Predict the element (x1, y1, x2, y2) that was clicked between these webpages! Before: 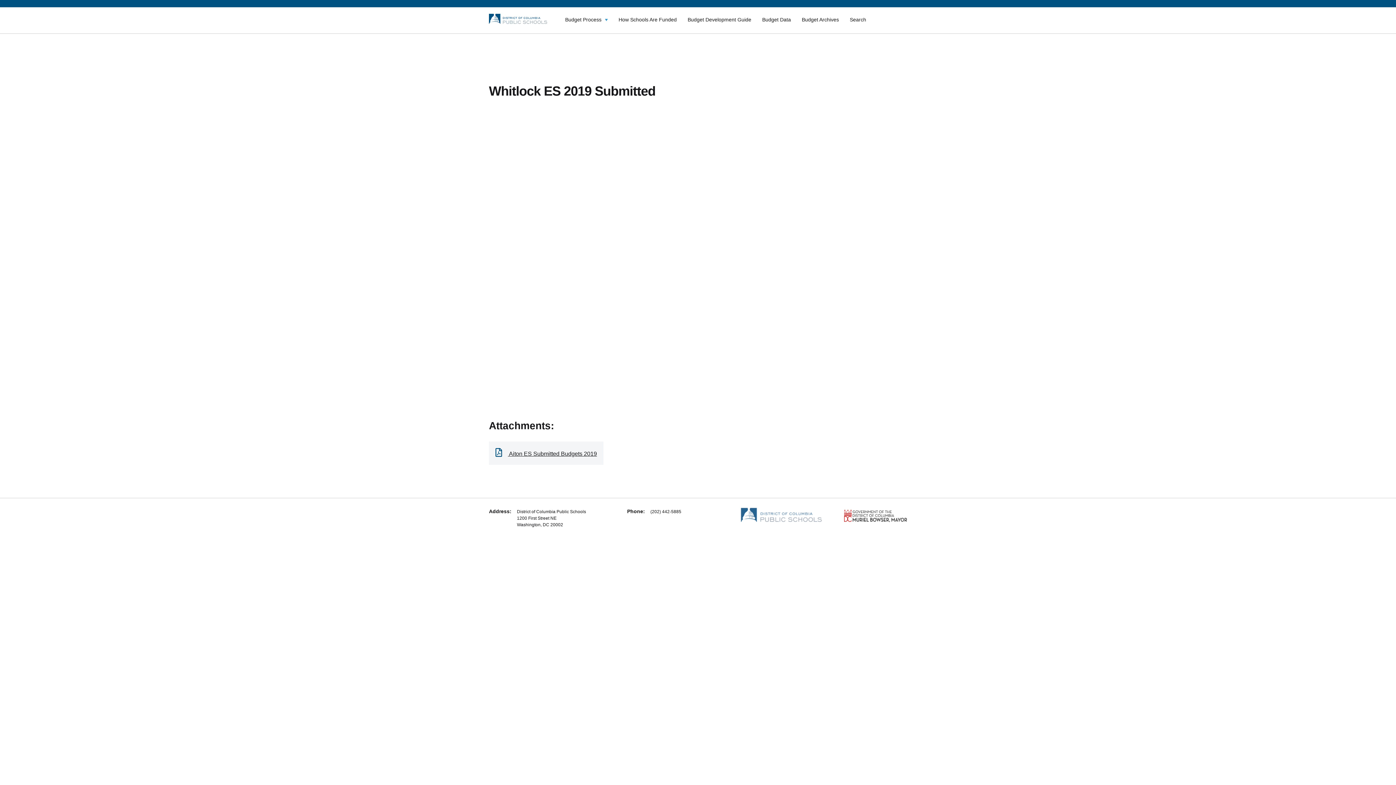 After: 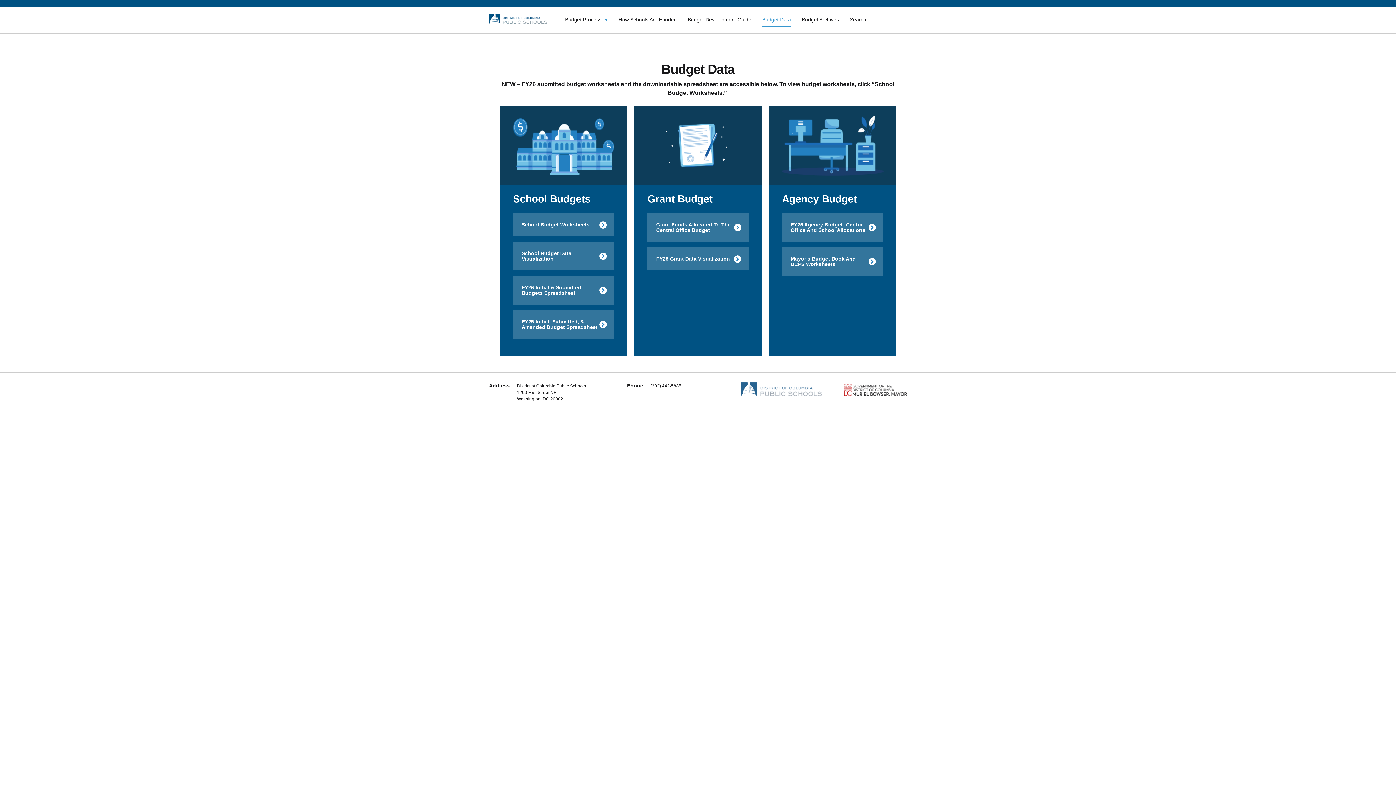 Action: label: Budget Data bbox: (762, 13, 791, 26)